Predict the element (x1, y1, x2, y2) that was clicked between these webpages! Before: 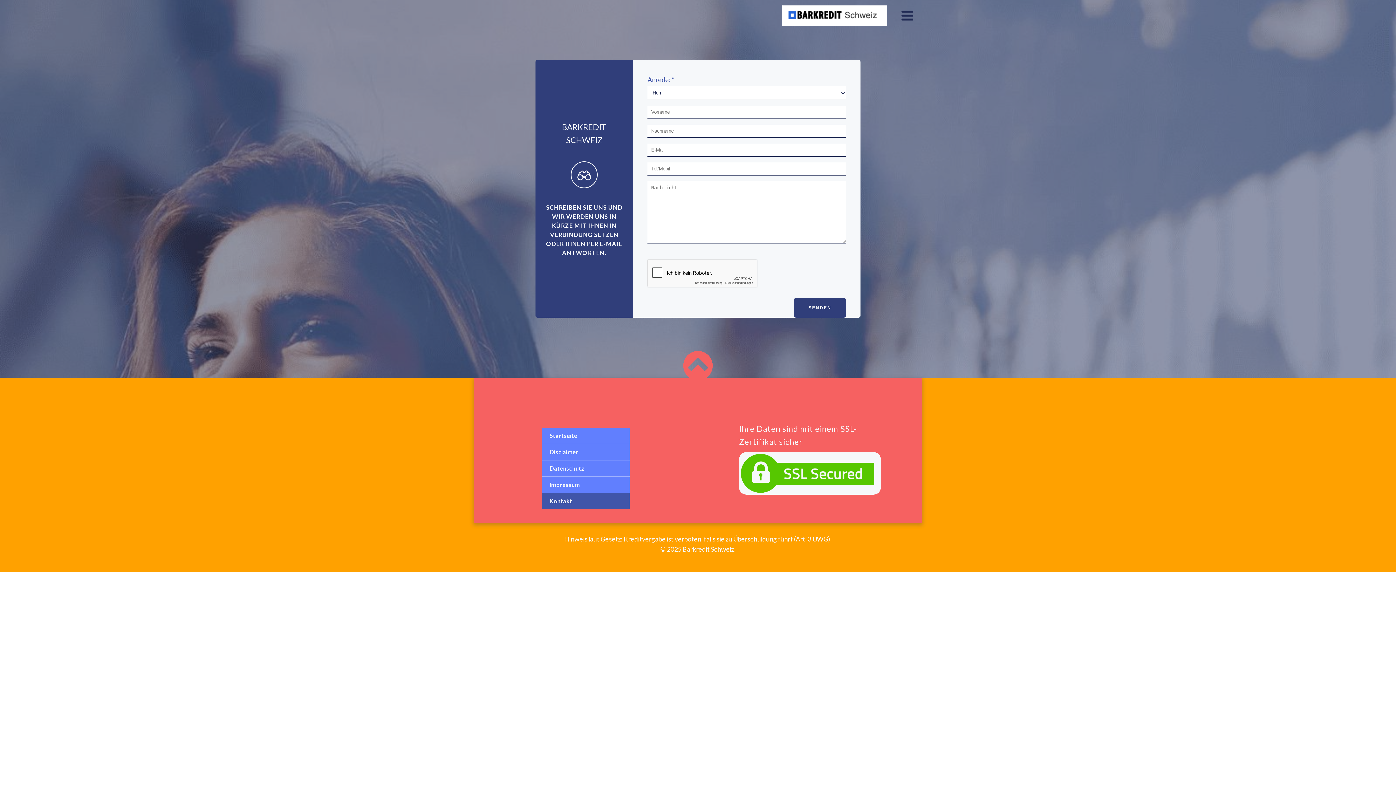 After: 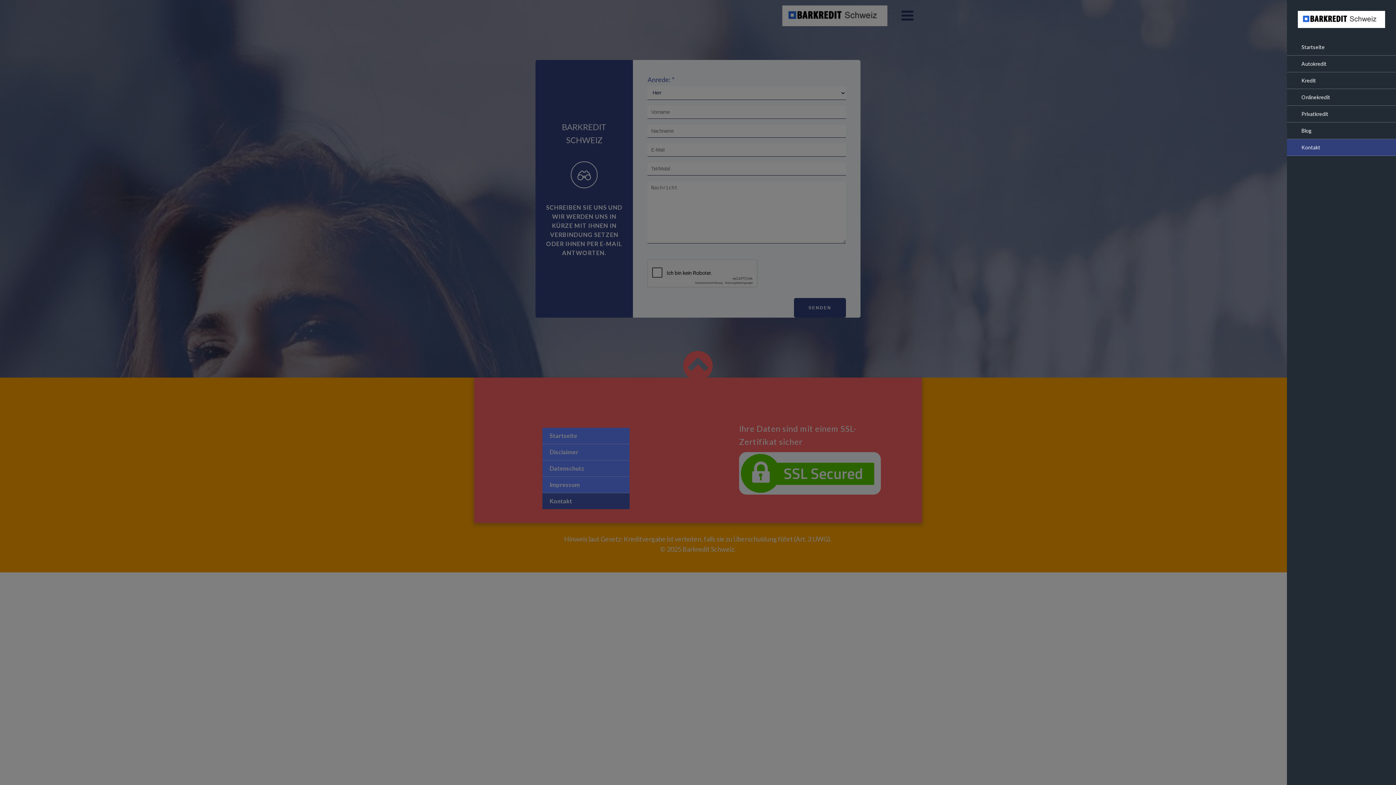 Action: bbox: (898, 6, 916, 24)